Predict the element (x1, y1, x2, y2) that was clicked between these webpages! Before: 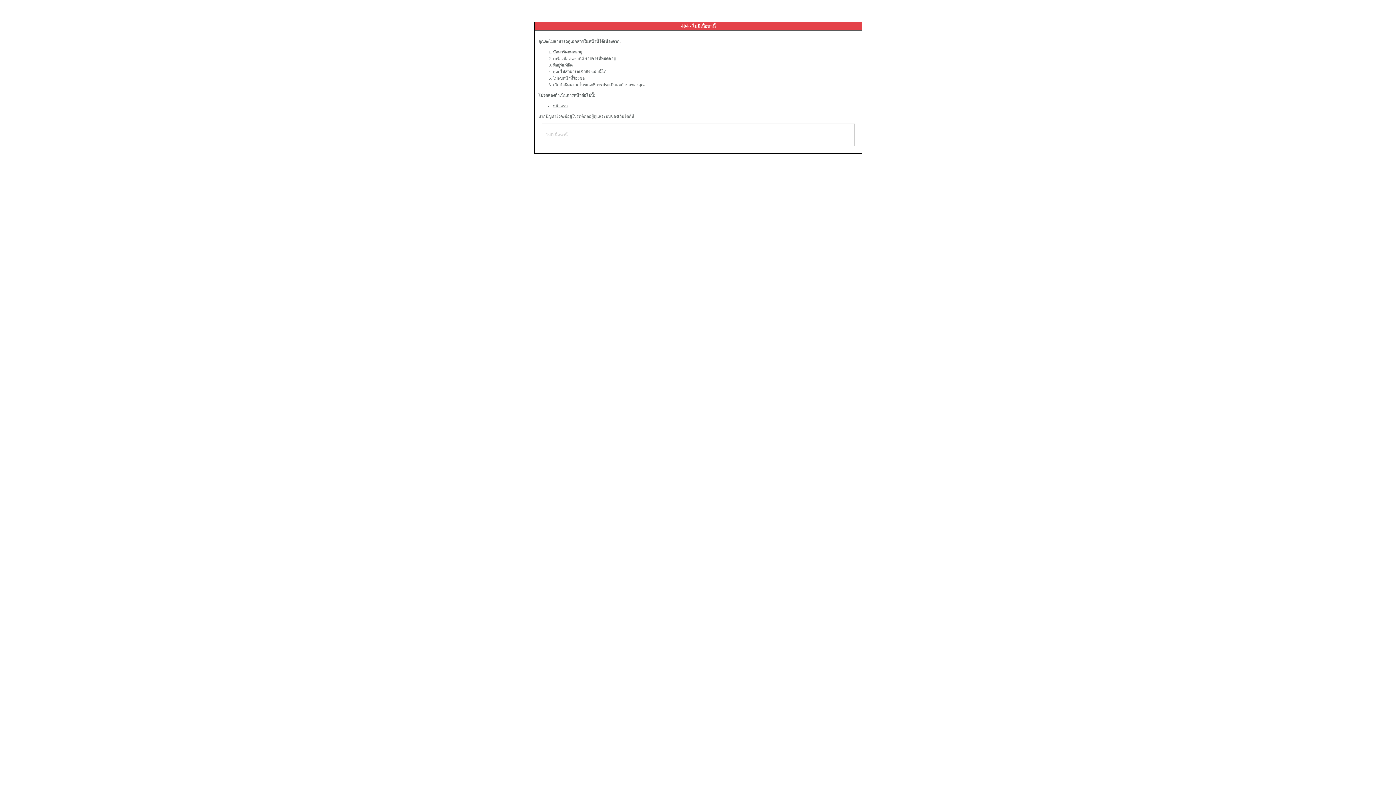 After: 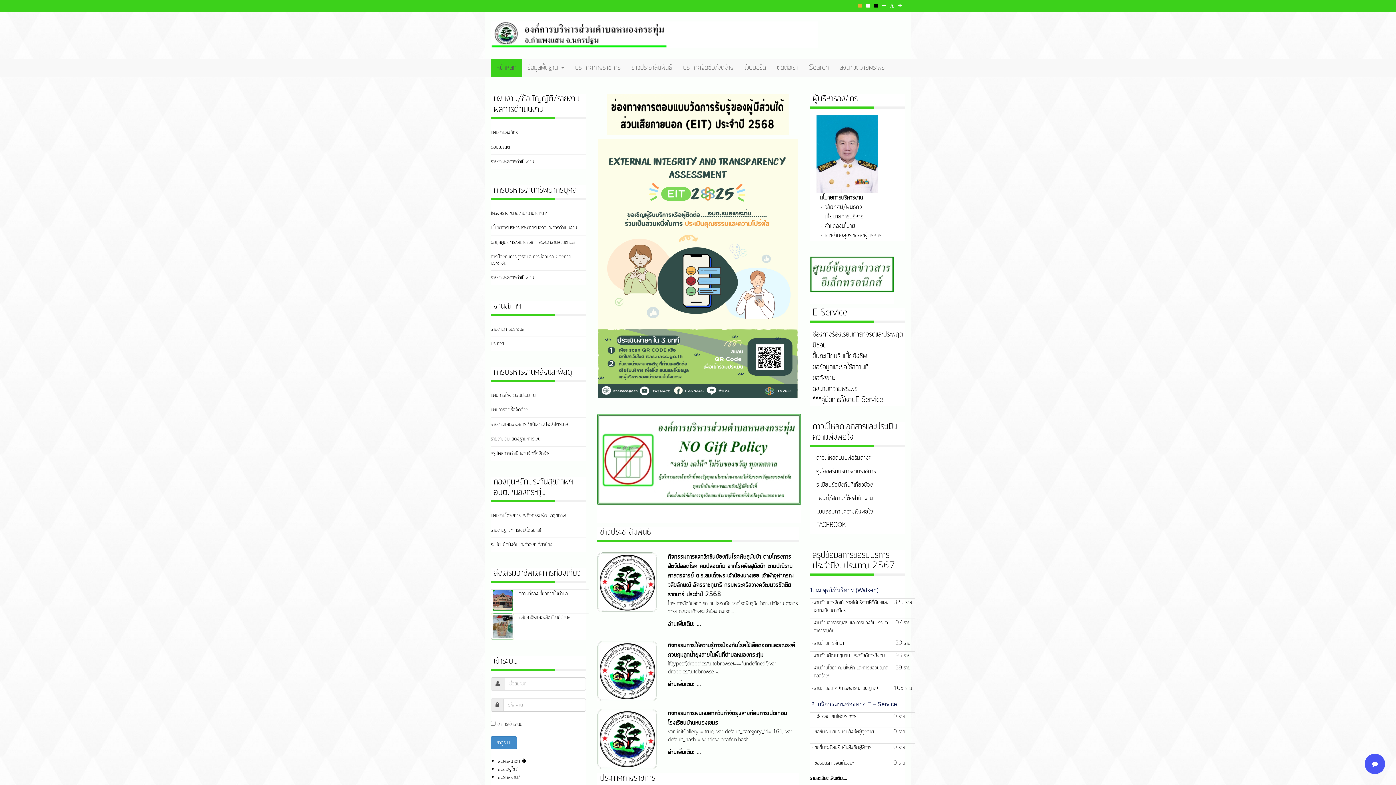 Action: label: หน้าแรก bbox: (553, 103, 568, 108)